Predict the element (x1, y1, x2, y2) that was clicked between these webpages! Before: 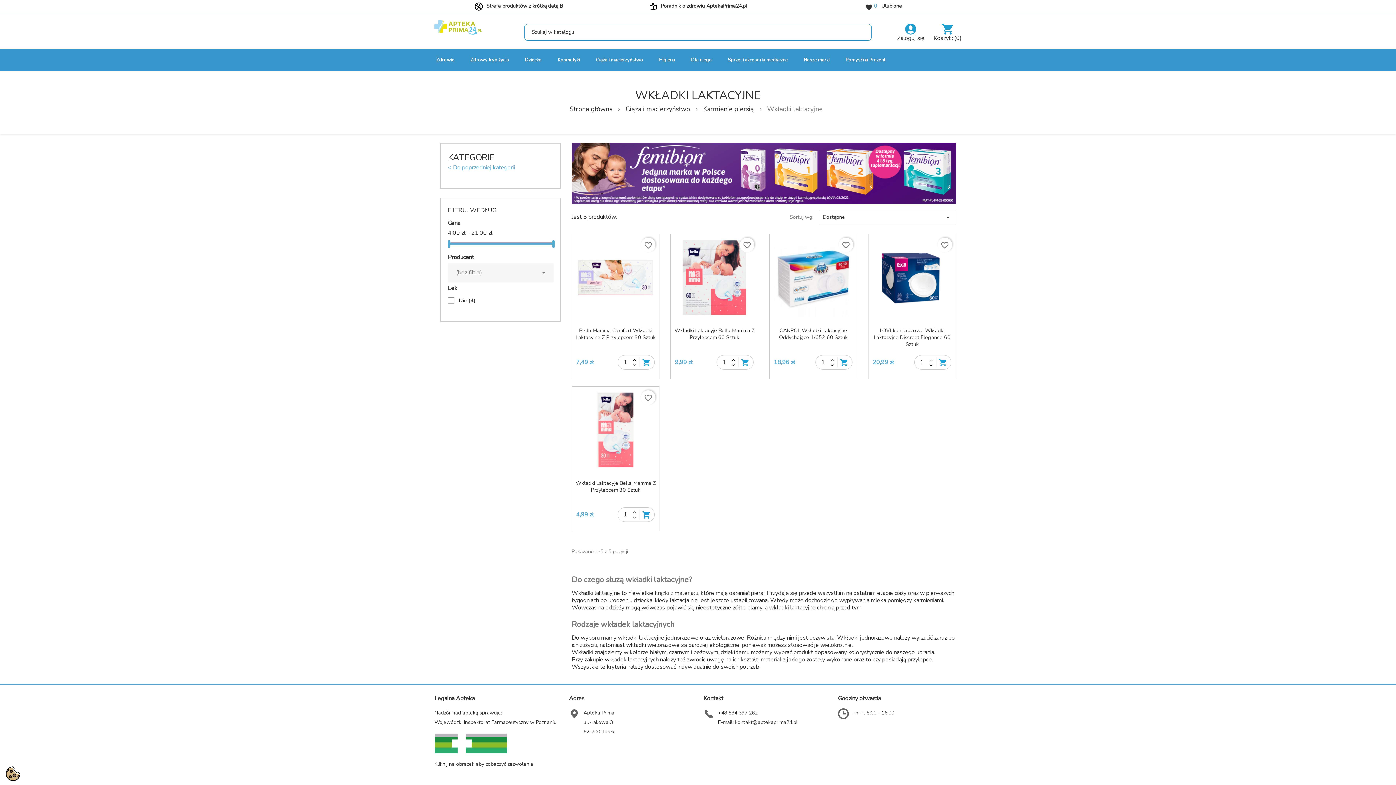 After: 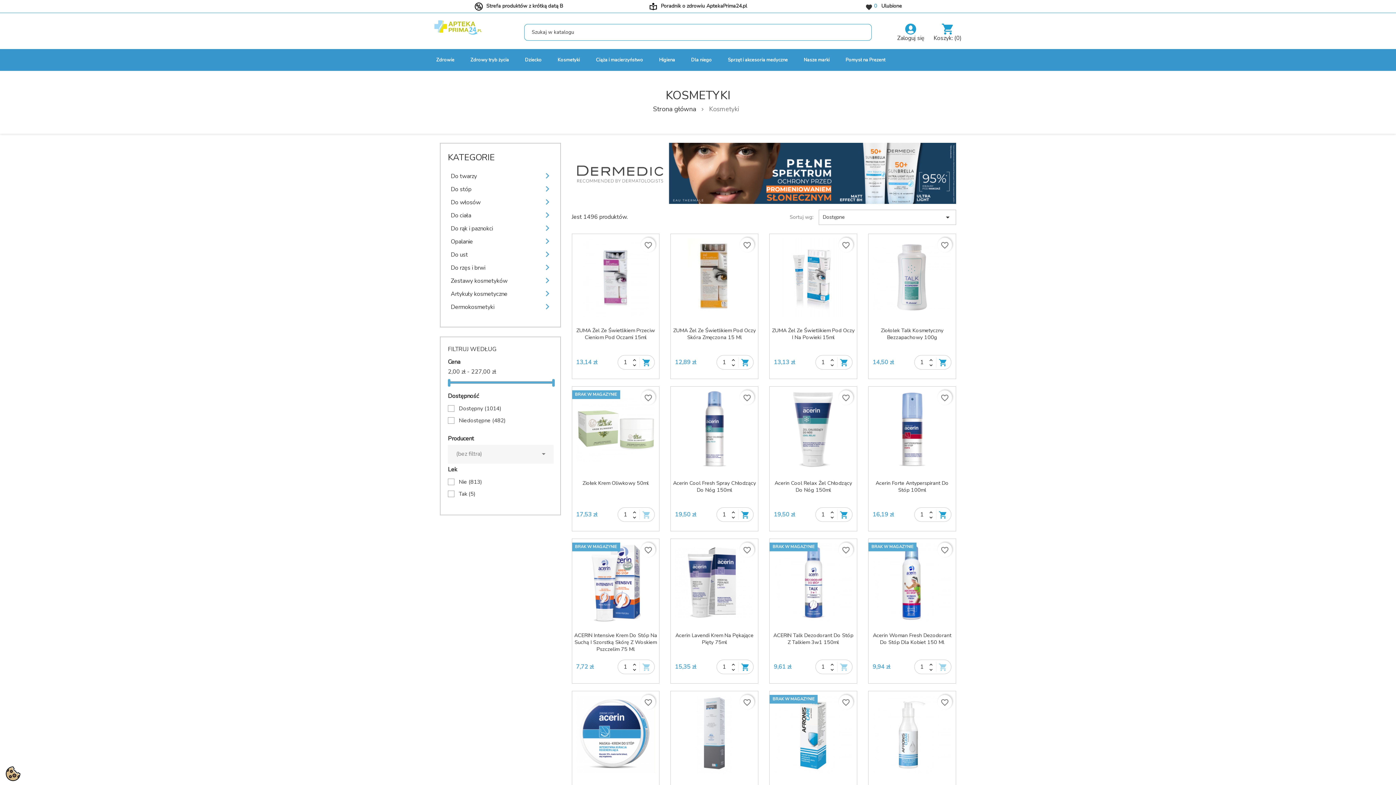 Action: bbox: (550, 48, 587, 70) label: Kosmetyki